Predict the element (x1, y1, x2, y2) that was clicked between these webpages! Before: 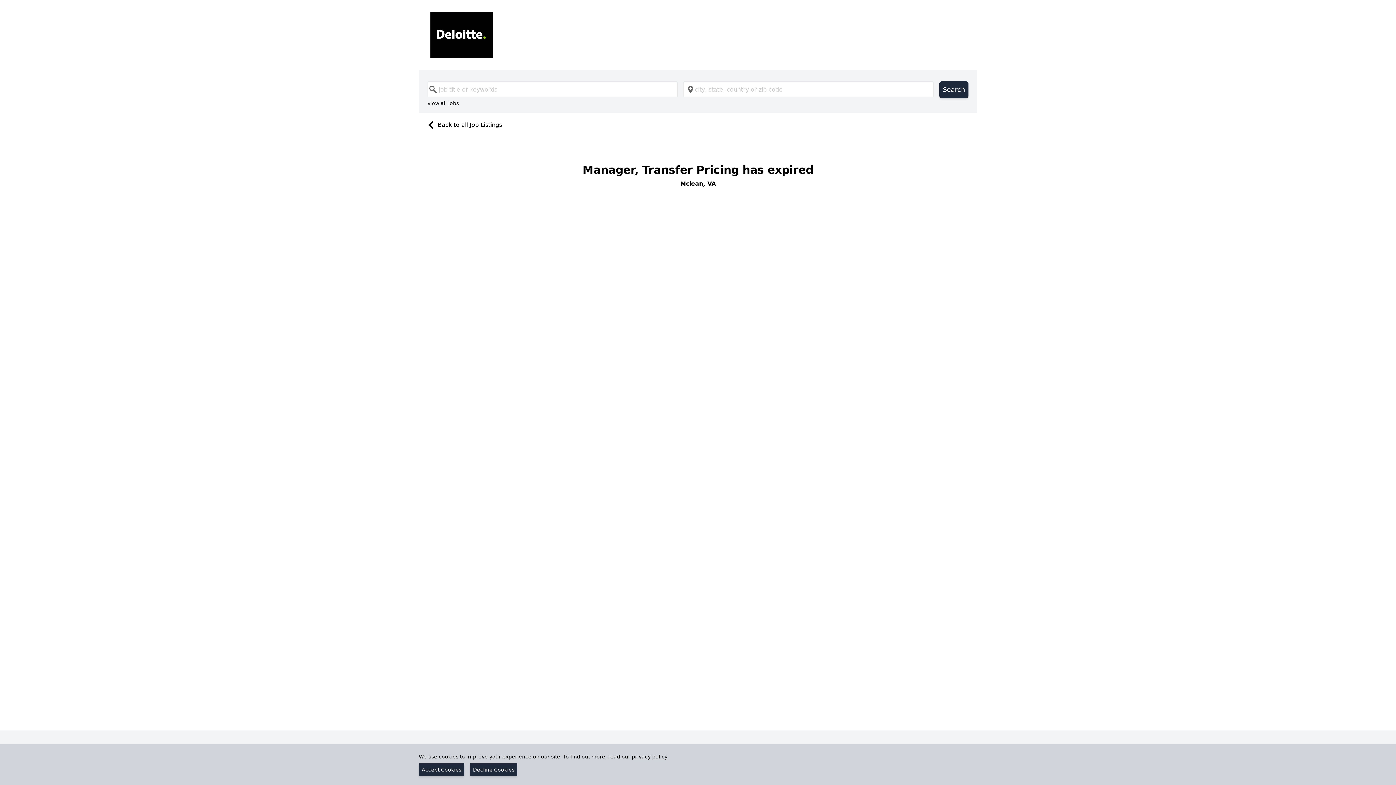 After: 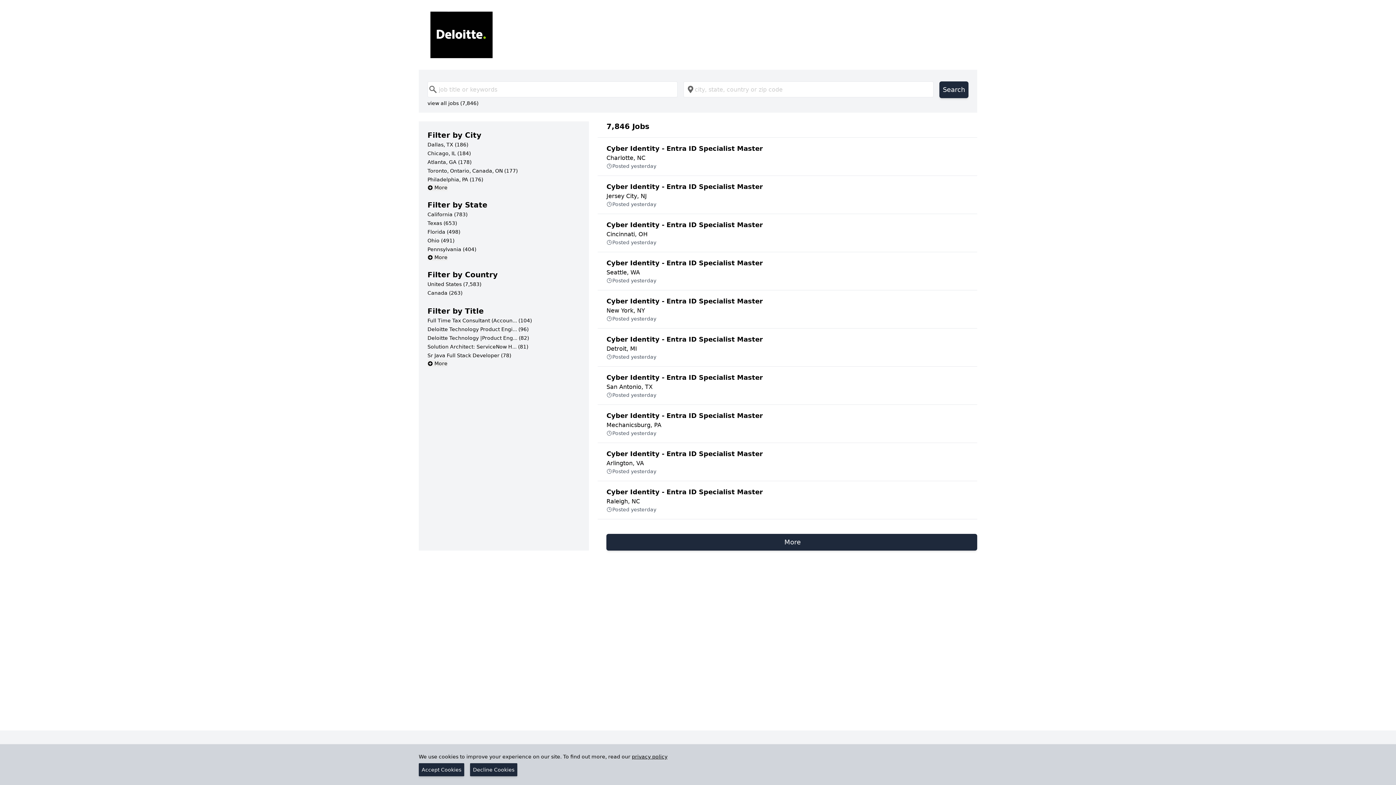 Action: label: Back to all Job Listings bbox: (424, 121, 502, 128)